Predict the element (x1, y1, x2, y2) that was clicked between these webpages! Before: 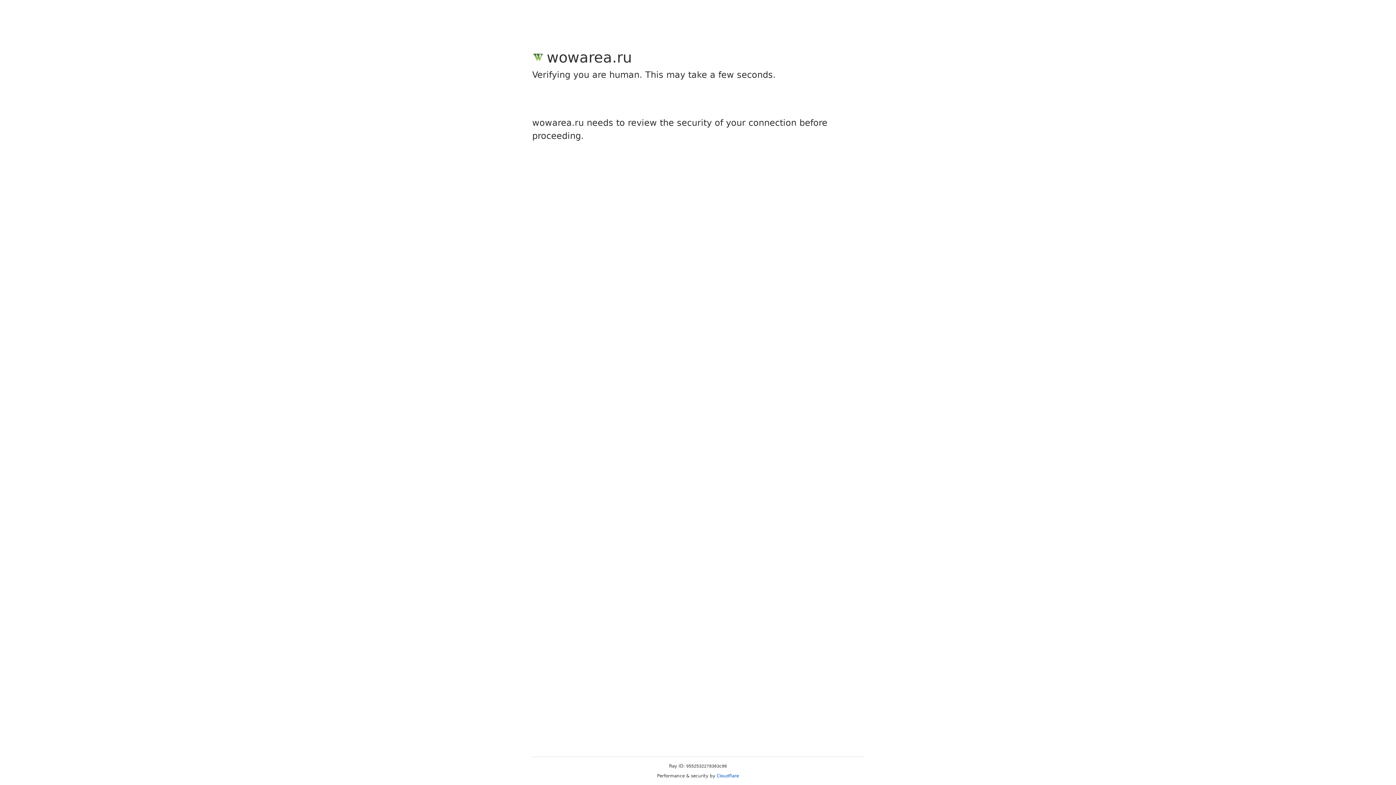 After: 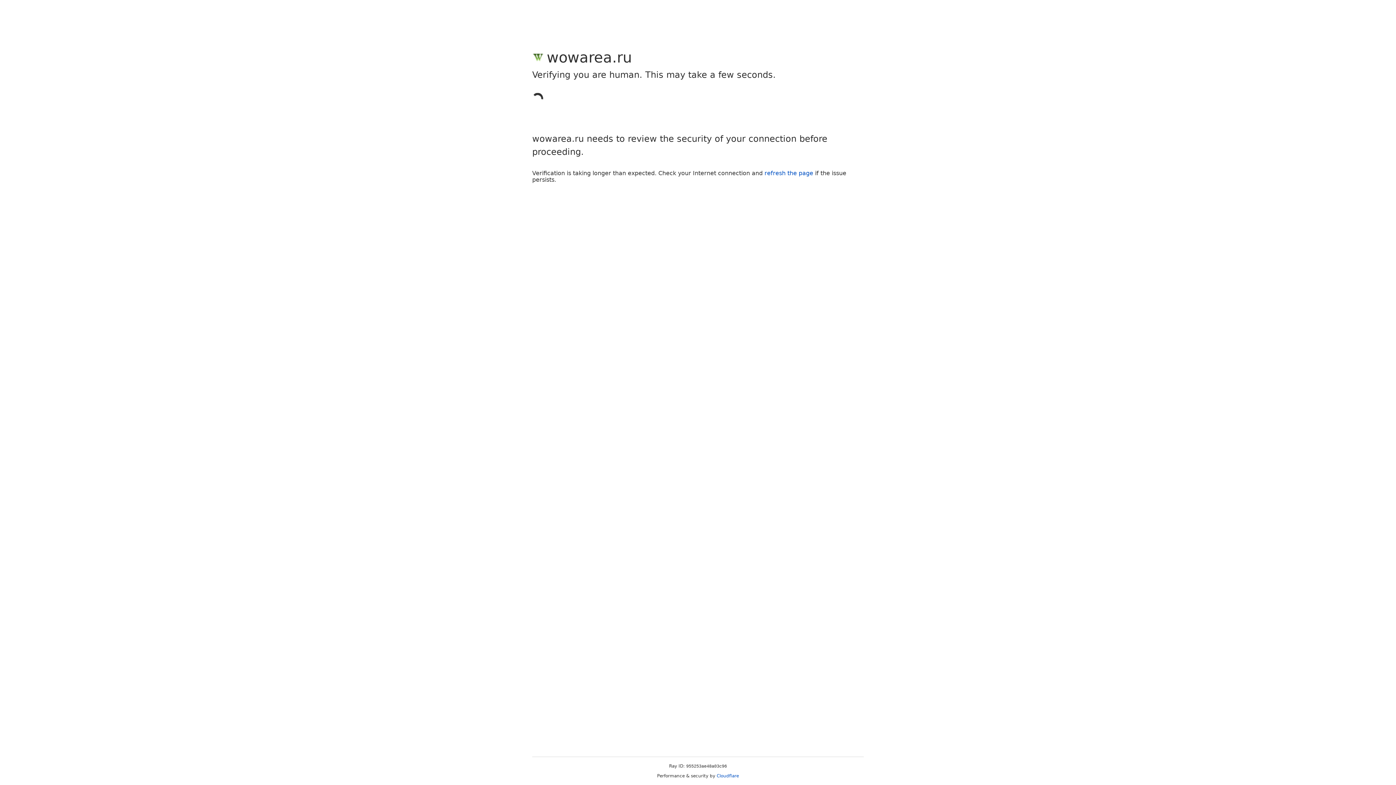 Action: bbox: (716, 773, 739, 778) label: Cloudflare